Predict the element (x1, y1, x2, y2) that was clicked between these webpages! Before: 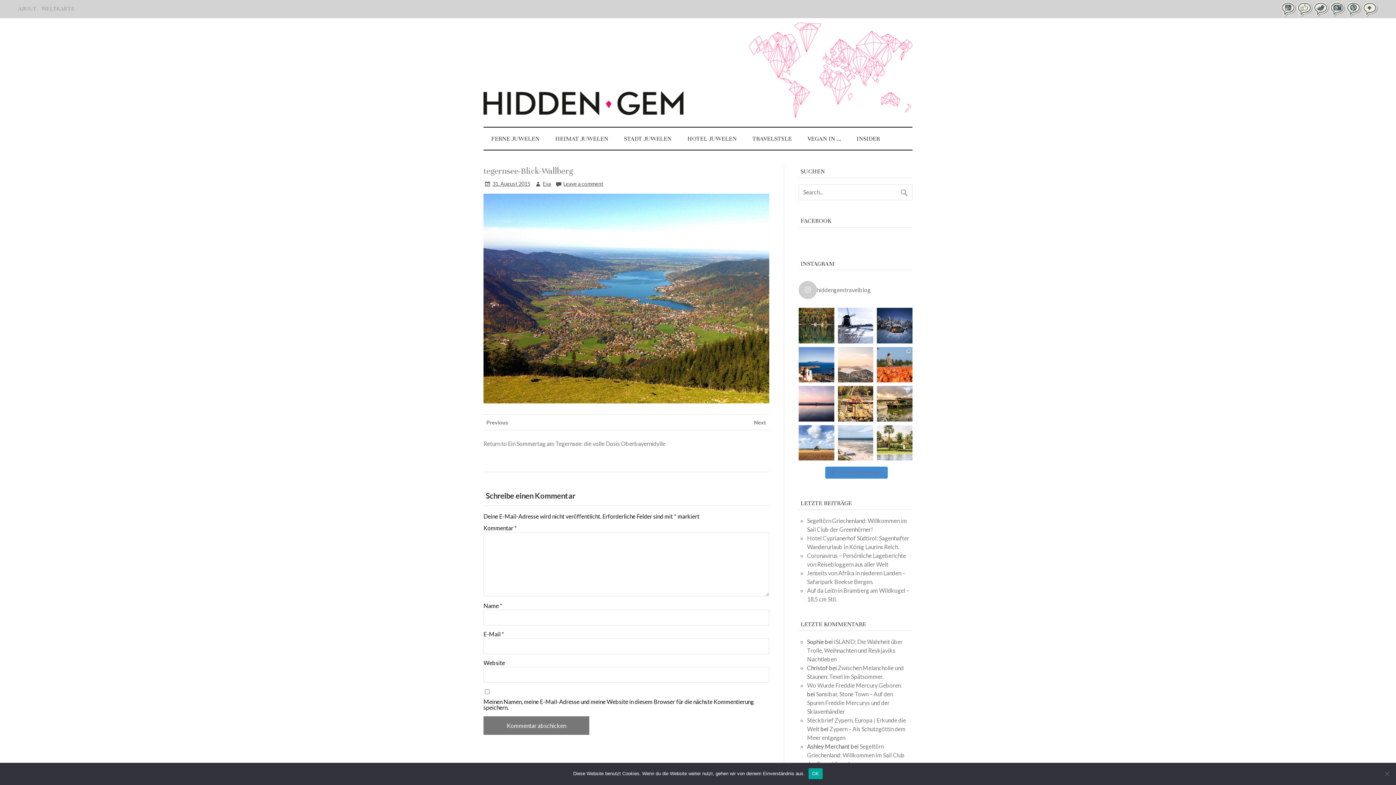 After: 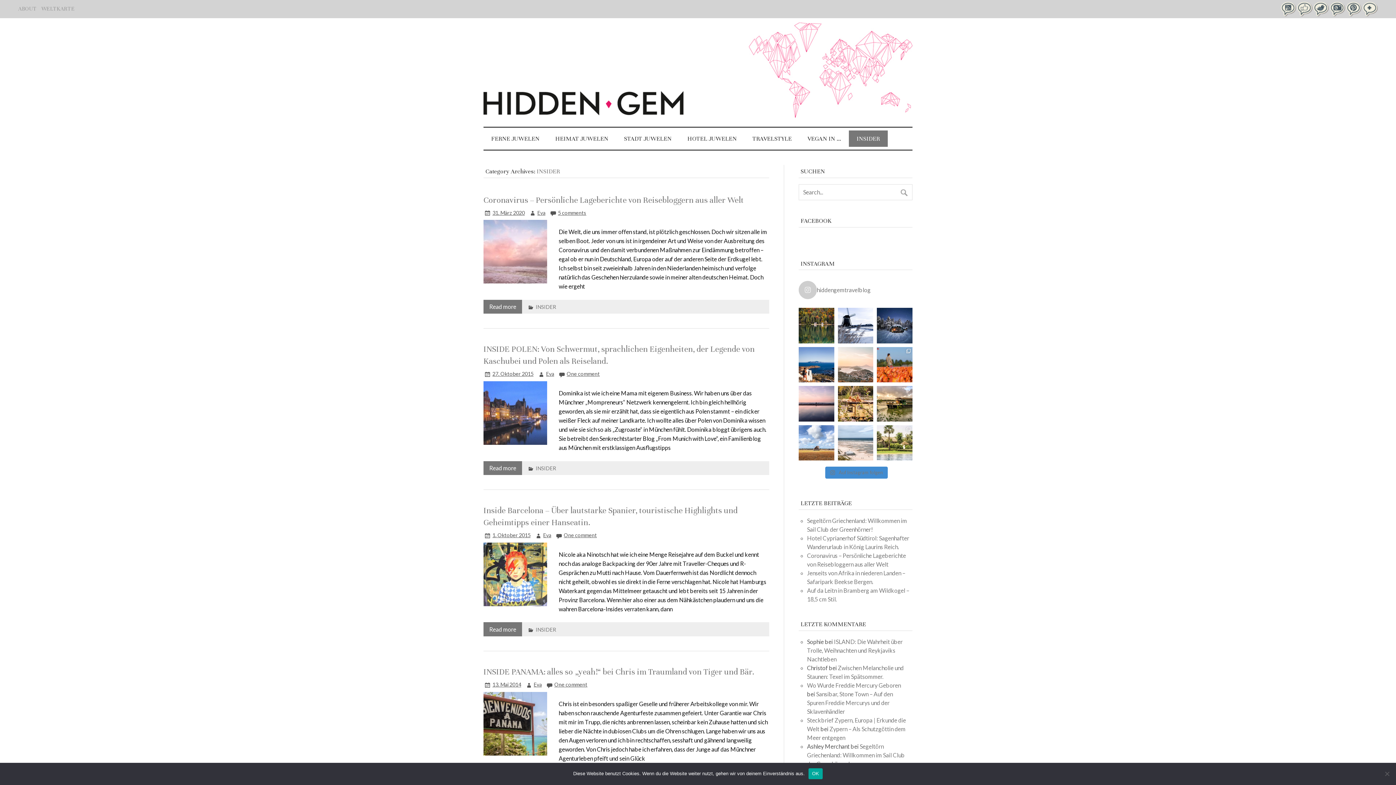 Action: bbox: (849, 130, 887, 146) label: INSIDER